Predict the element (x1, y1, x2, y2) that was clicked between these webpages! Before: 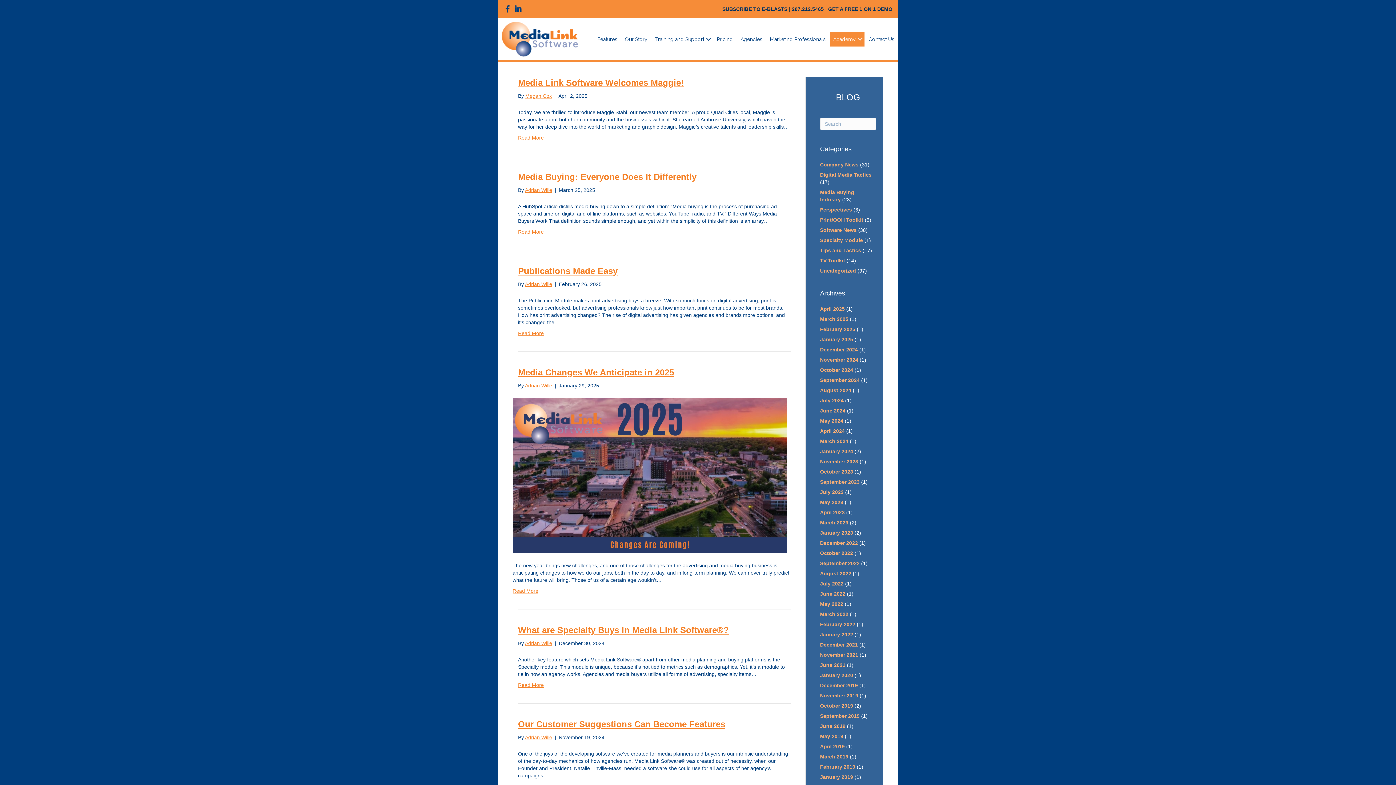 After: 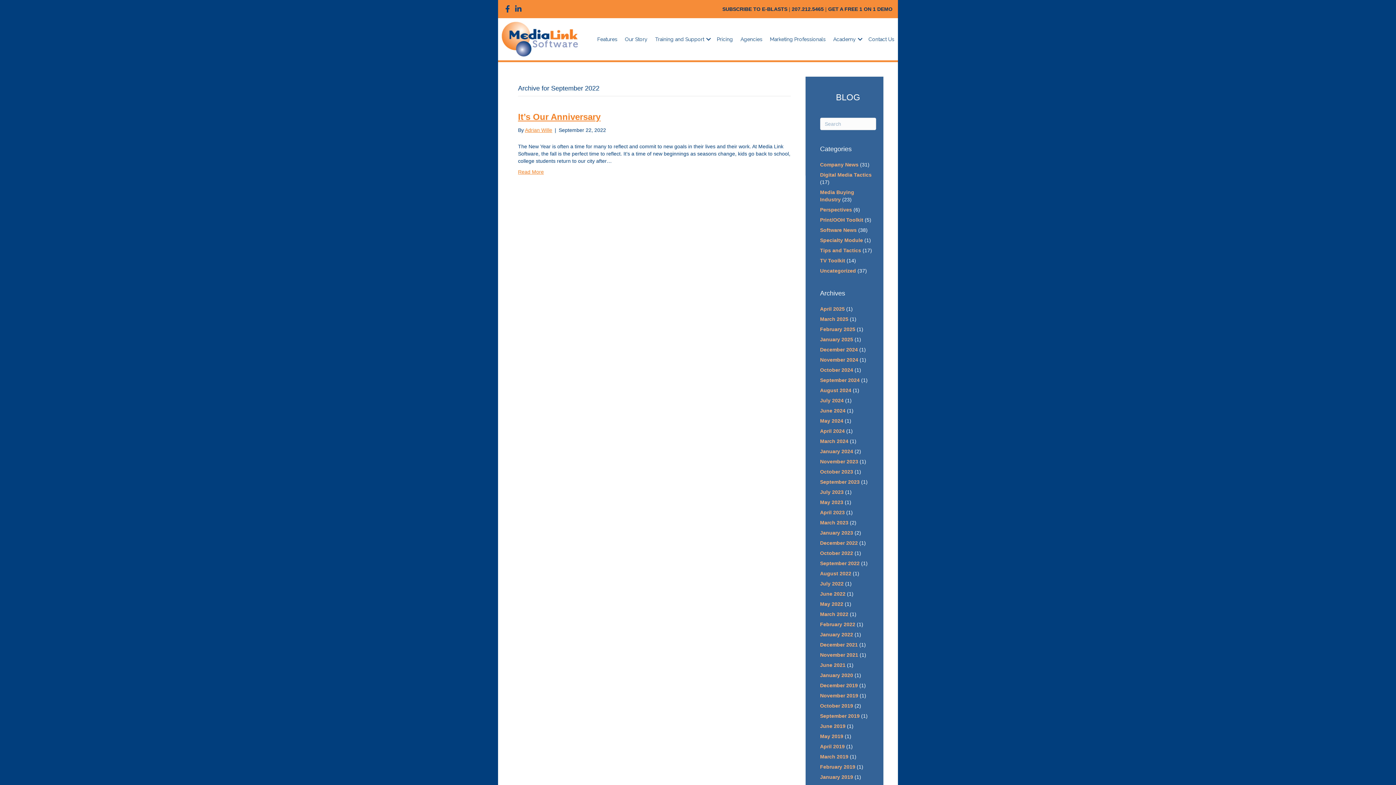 Action: bbox: (820, 560, 859, 566) label: September 2022